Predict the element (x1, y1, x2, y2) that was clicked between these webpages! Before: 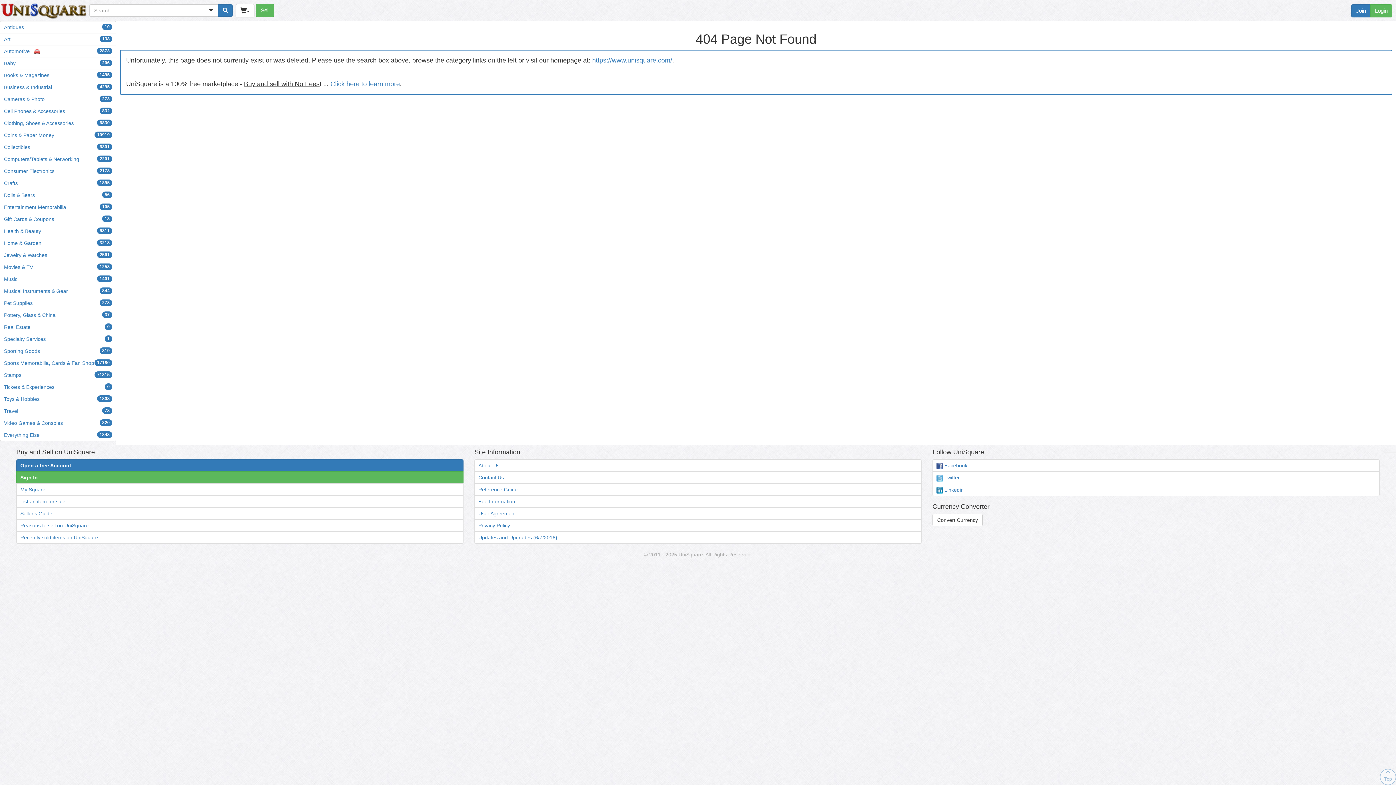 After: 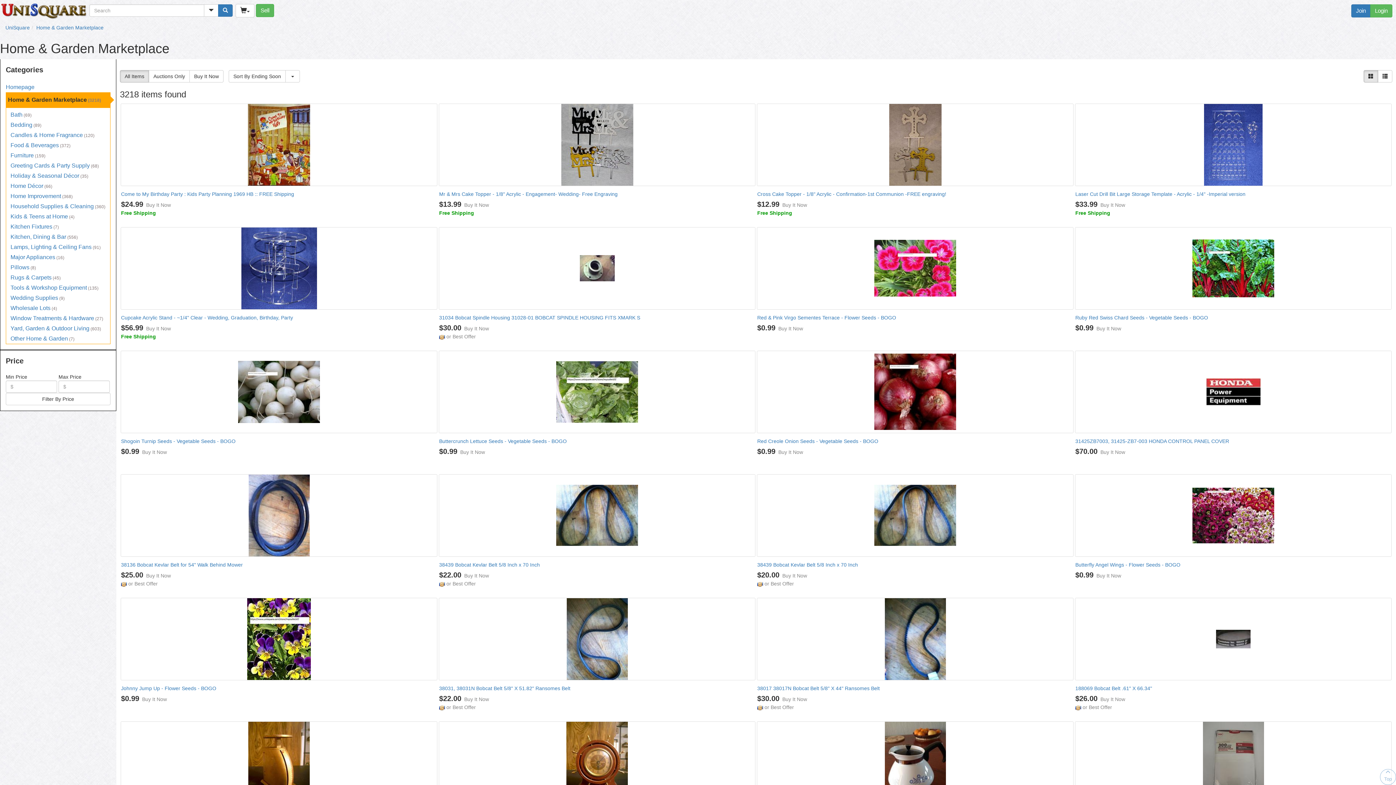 Action: bbox: (0, 237, 116, 249) label: Home & Garden
3218